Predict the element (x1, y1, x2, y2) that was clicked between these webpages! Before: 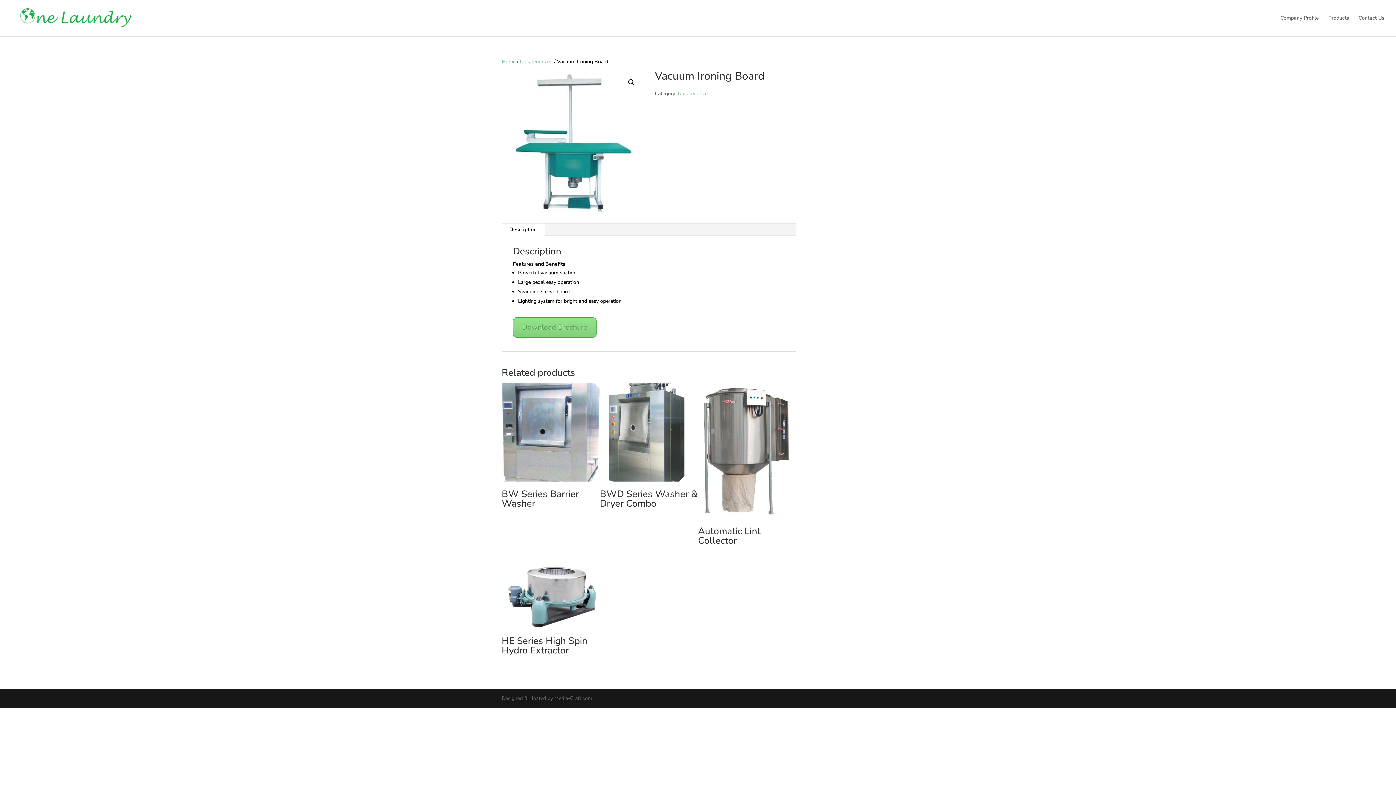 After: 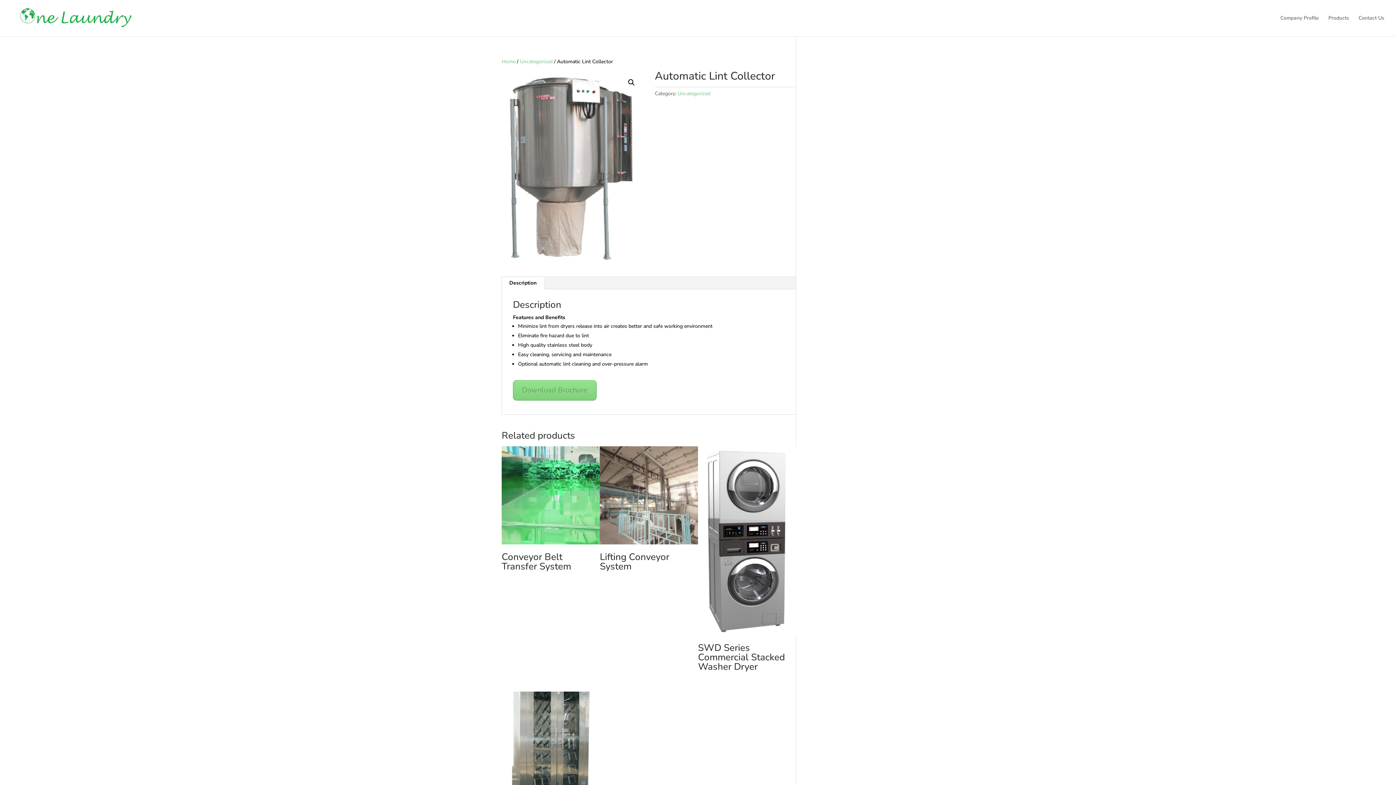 Action: bbox: (698, 383, 796, 550) label: Automatic Lint Collector